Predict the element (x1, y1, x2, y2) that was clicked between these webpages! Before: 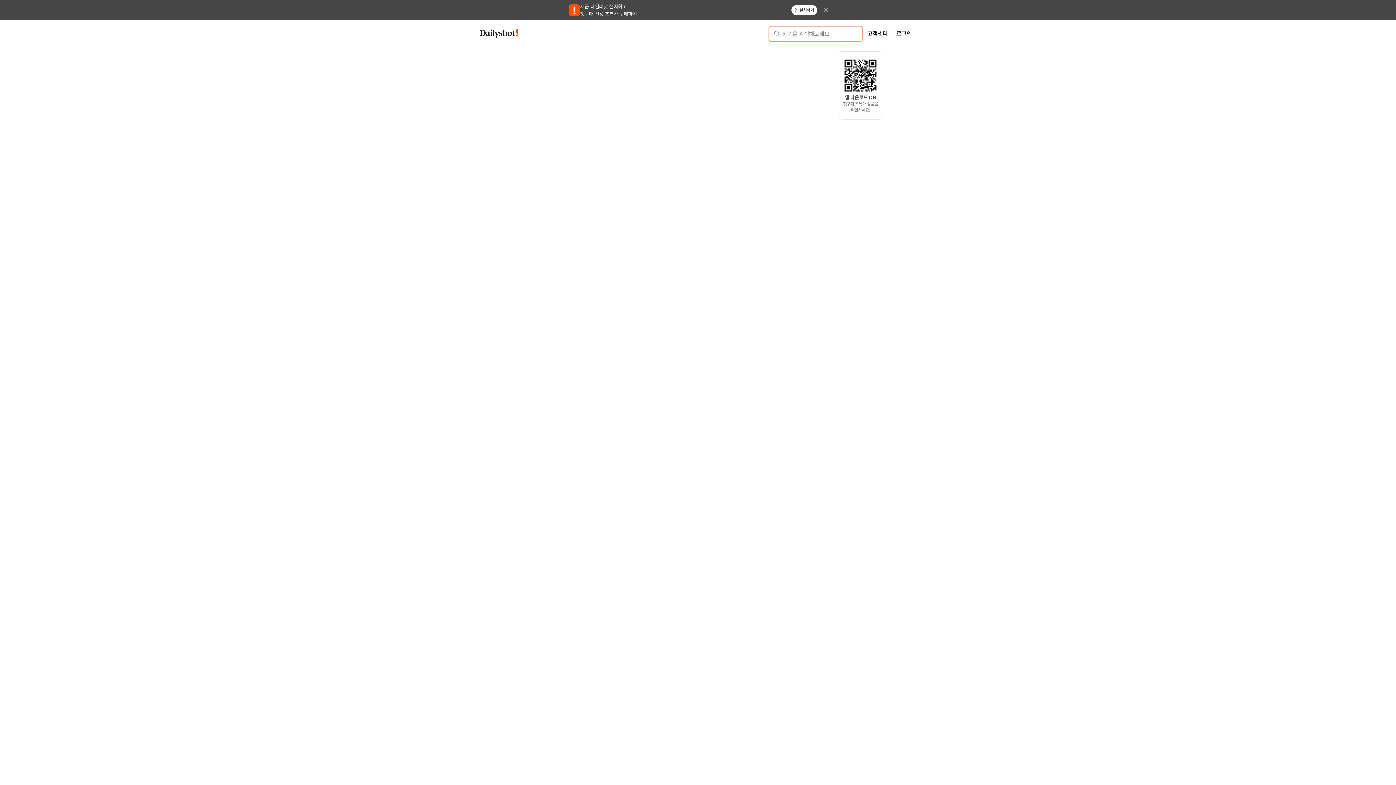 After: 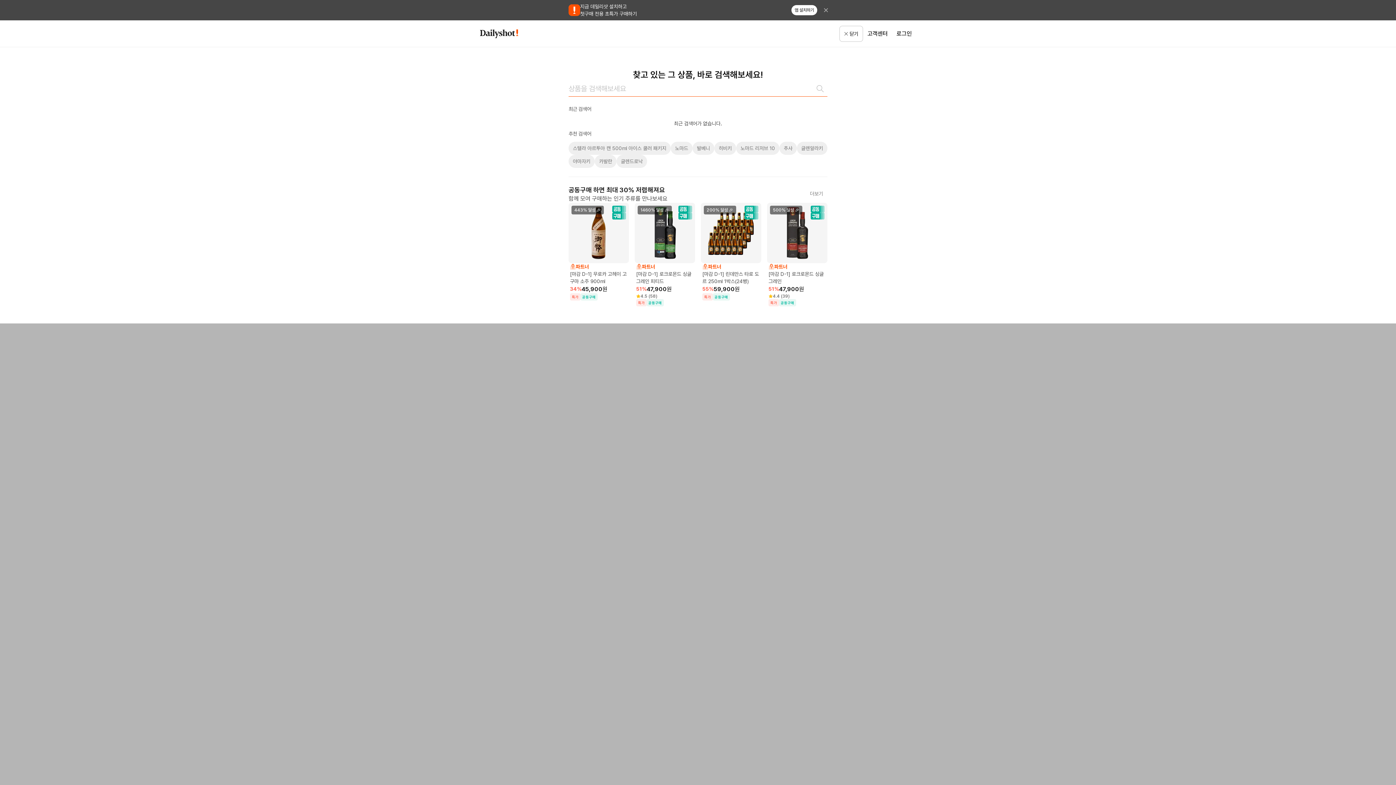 Action: bbox: (768, 25, 863, 41) label: 상품을 검색해보세요